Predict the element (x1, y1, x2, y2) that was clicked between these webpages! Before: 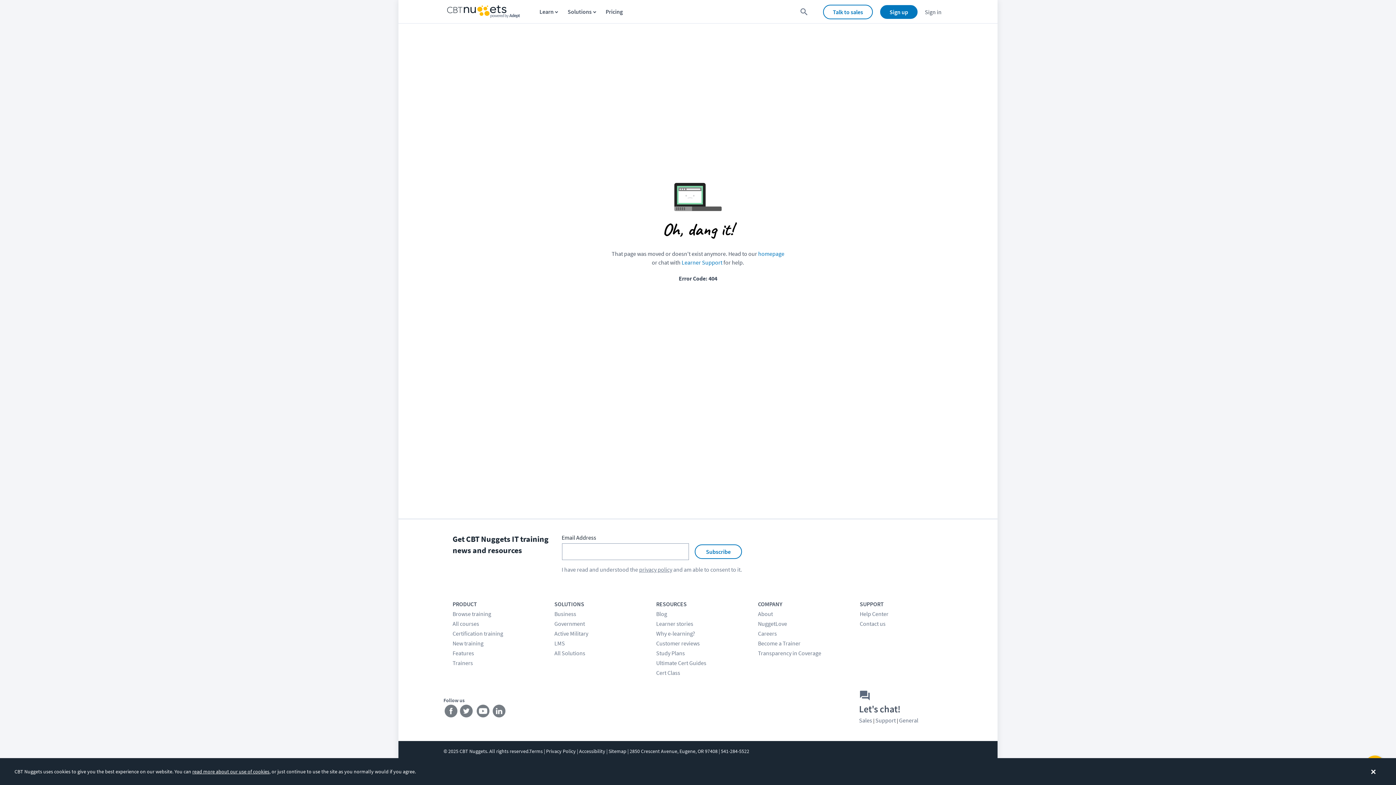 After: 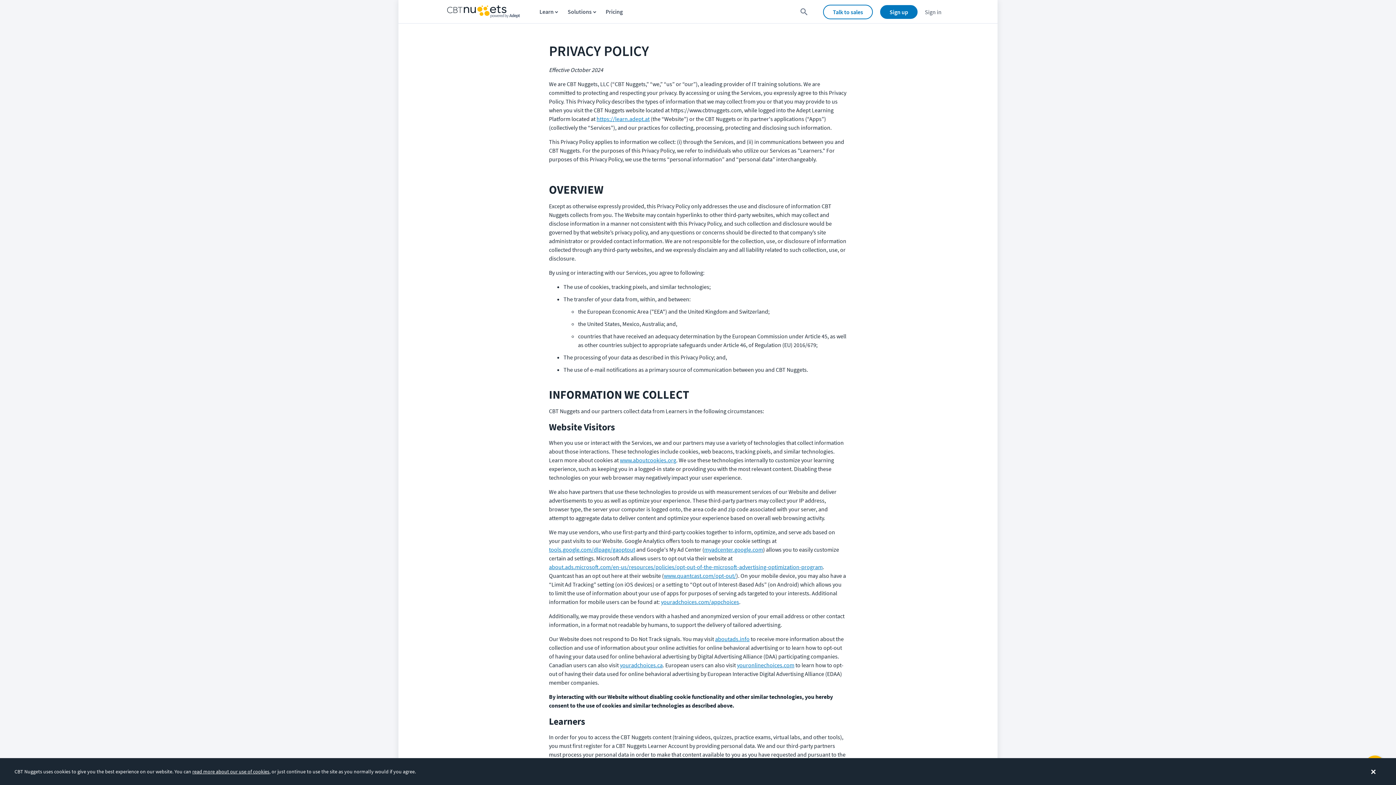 Action: label: read more about our use of cookies bbox: (192, 768, 269, 775)